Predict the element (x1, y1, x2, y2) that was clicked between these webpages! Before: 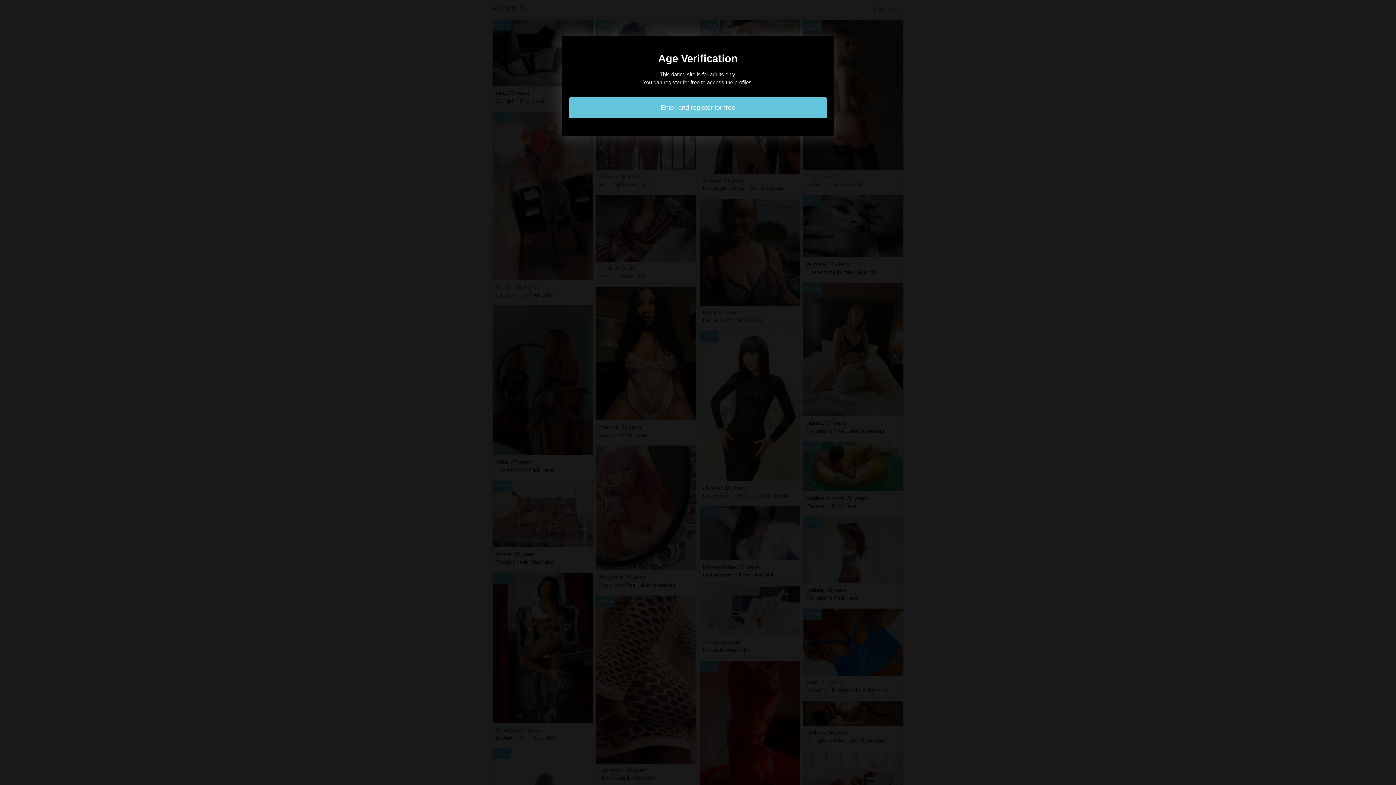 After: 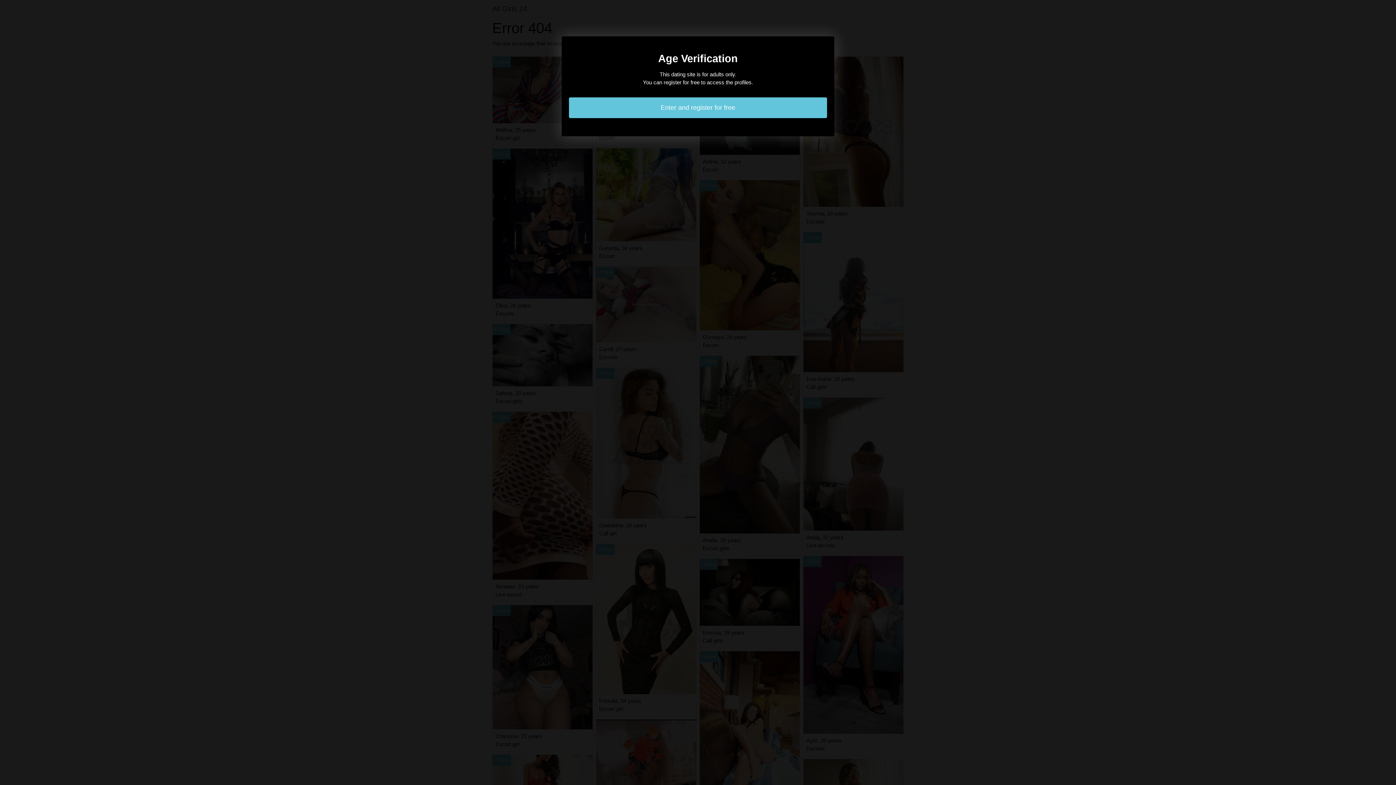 Action: label: Enter and register for free bbox: (569, 97, 827, 118)